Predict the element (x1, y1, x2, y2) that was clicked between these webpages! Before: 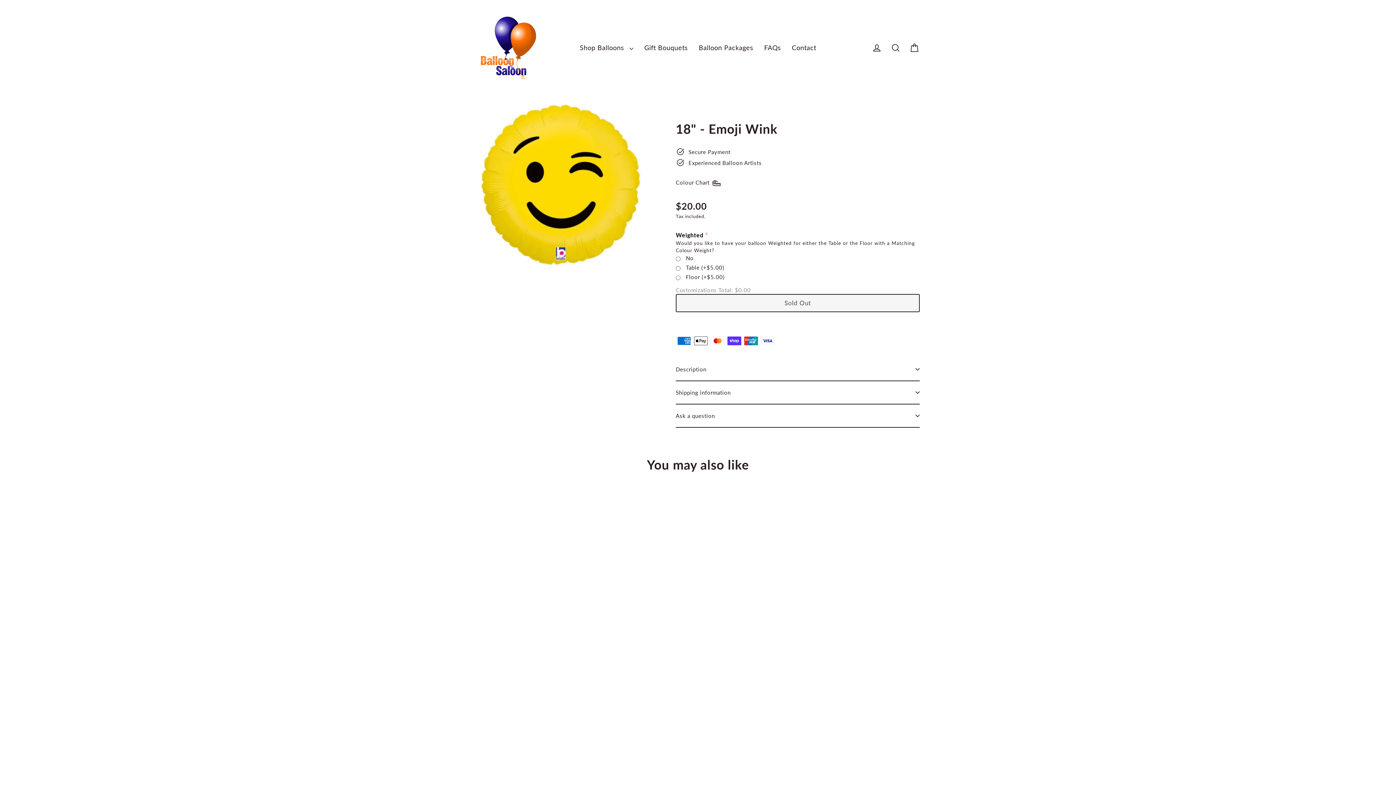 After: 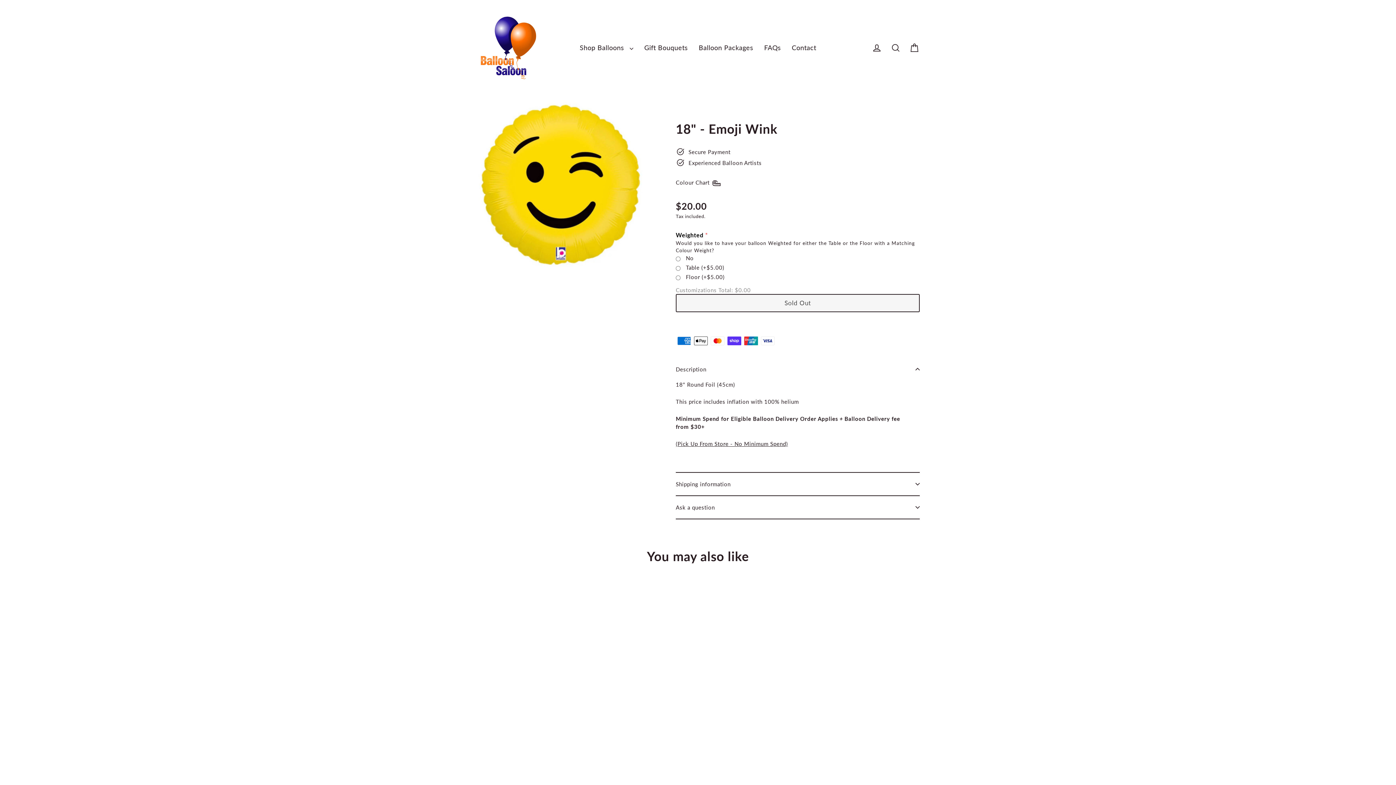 Action: label: Description bbox: (676, 358, 920, 380)